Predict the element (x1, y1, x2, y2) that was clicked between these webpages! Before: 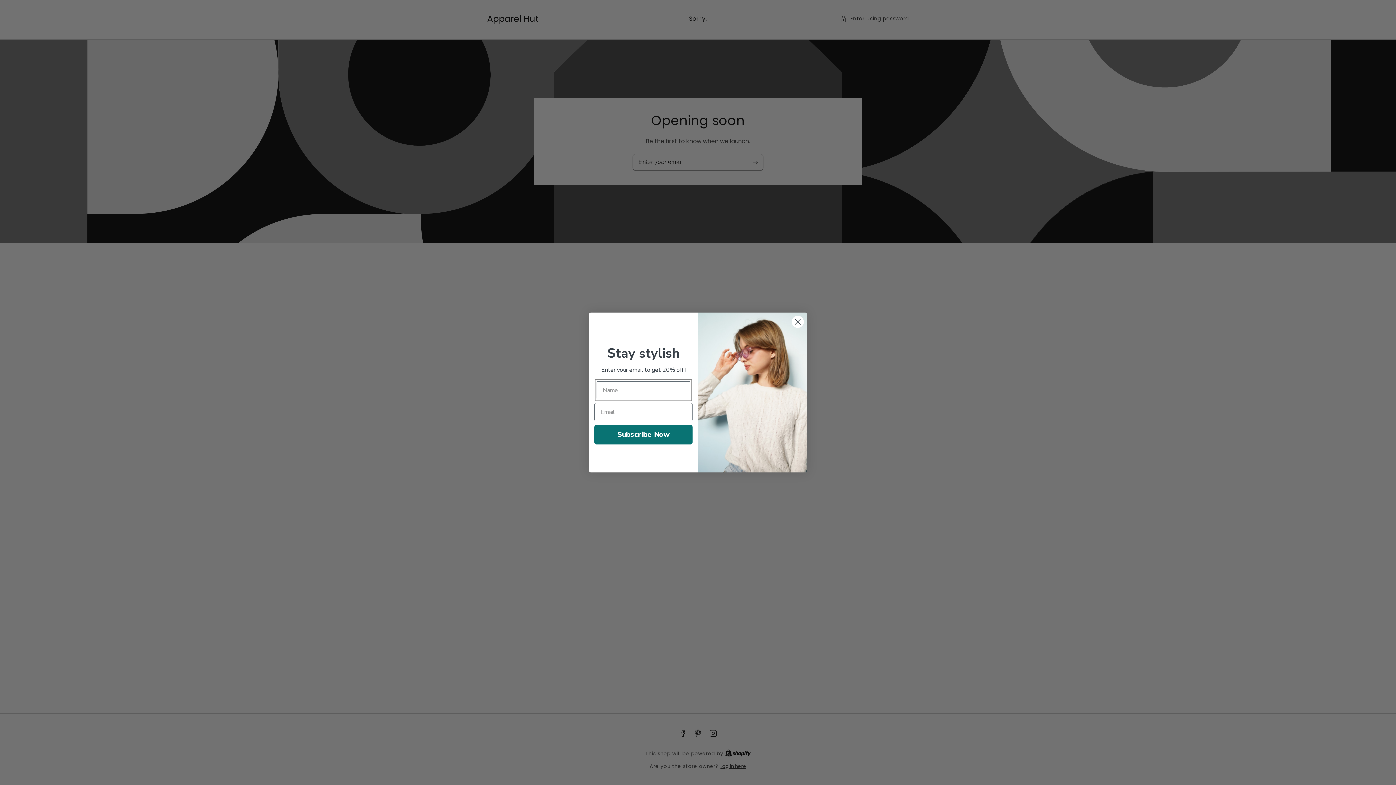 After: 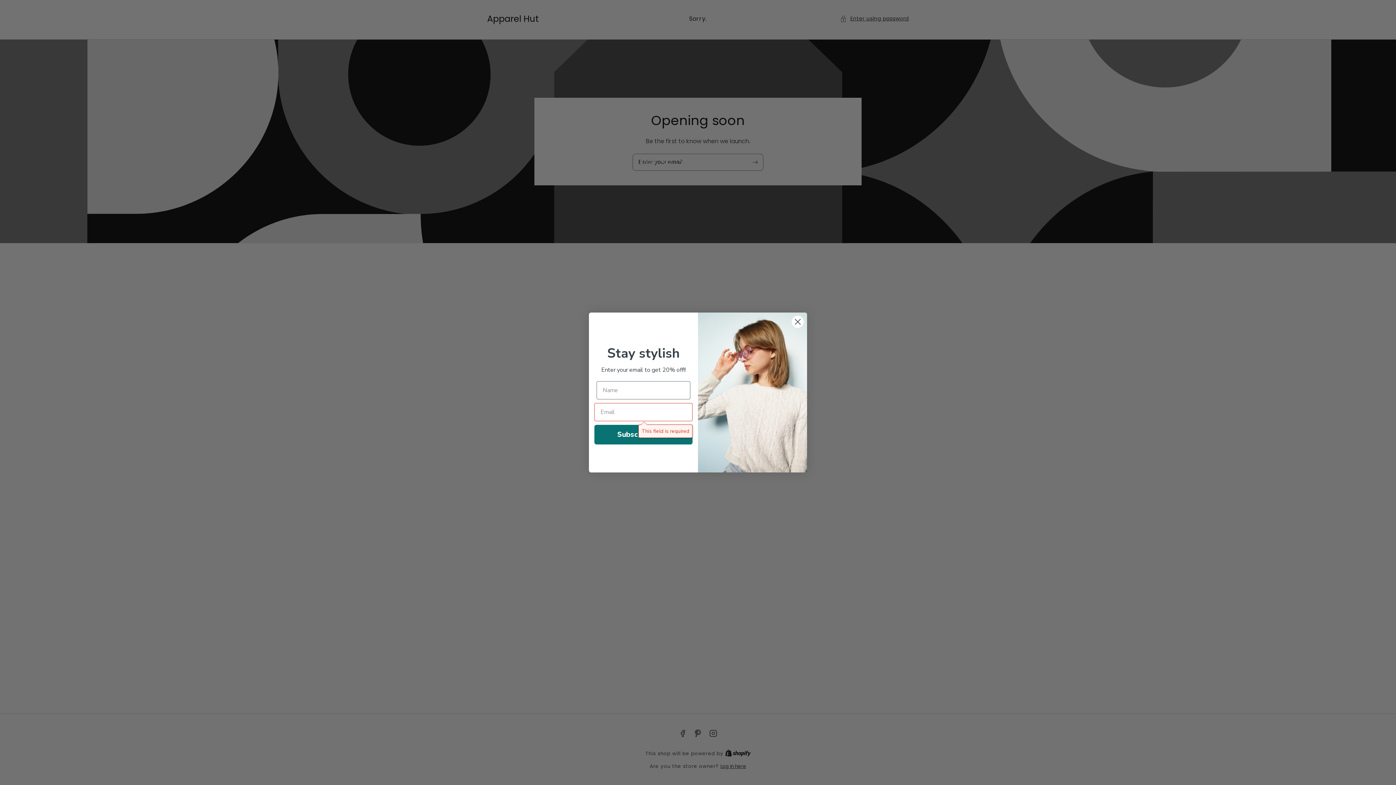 Action: bbox: (594, 442, 692, 462) label: Subscribe Now